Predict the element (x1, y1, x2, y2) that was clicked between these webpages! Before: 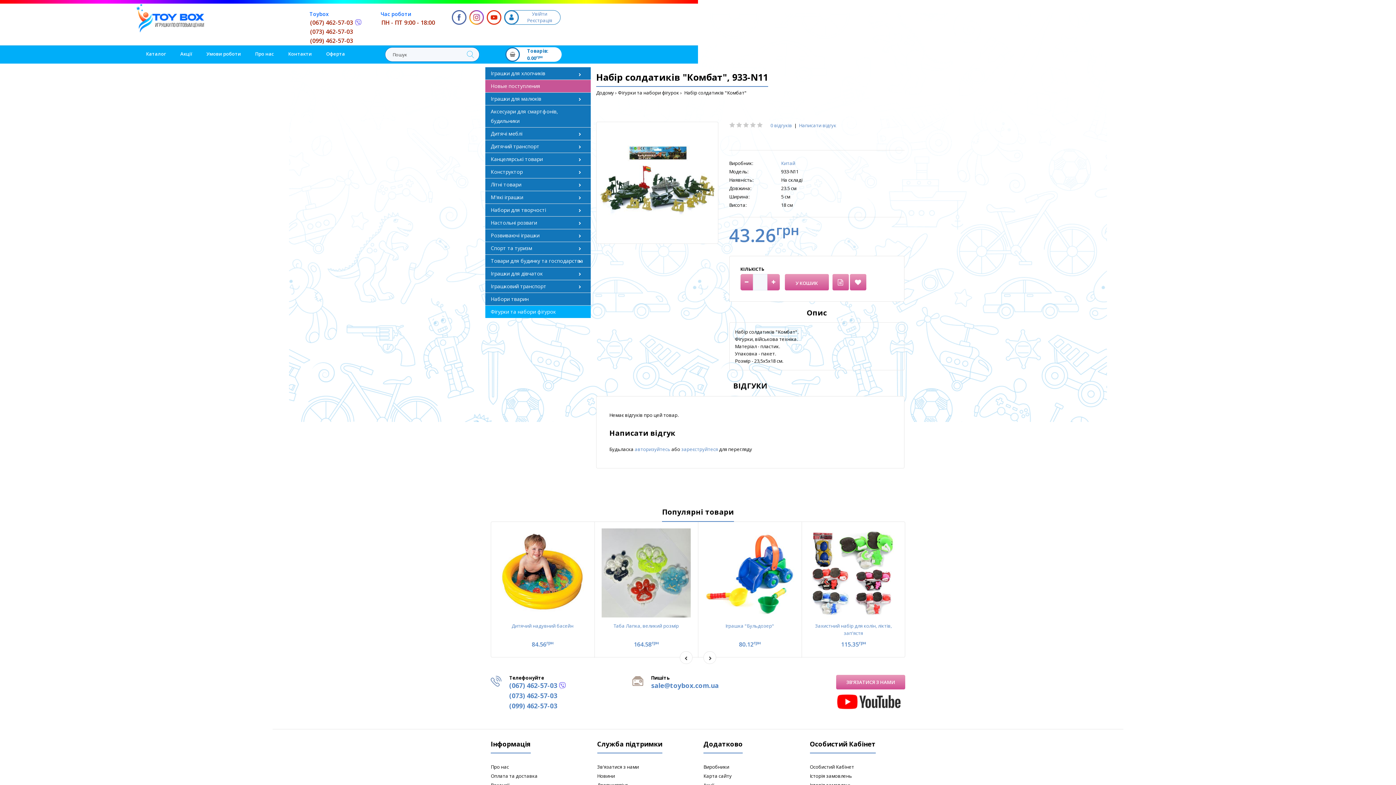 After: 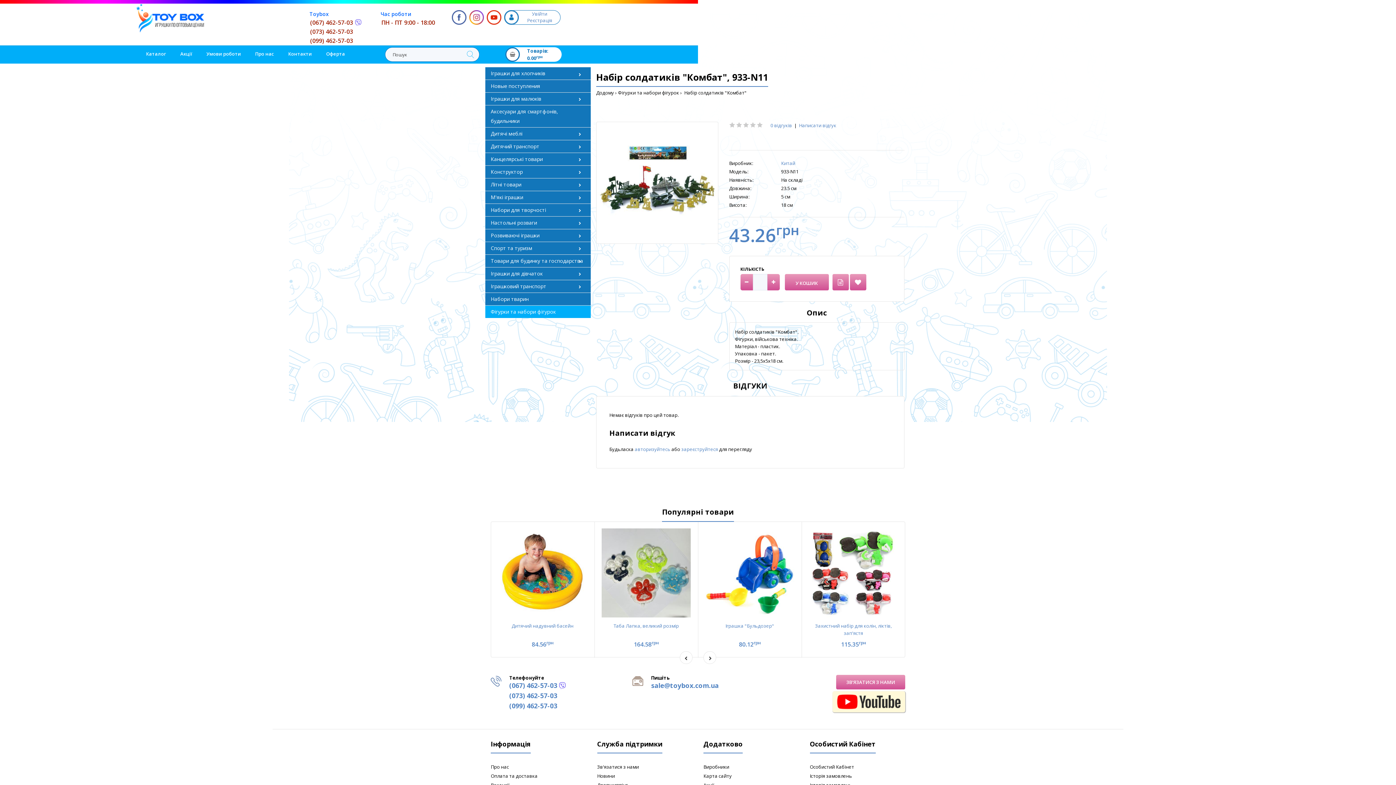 Action: bbox: (832, 707, 905, 714)